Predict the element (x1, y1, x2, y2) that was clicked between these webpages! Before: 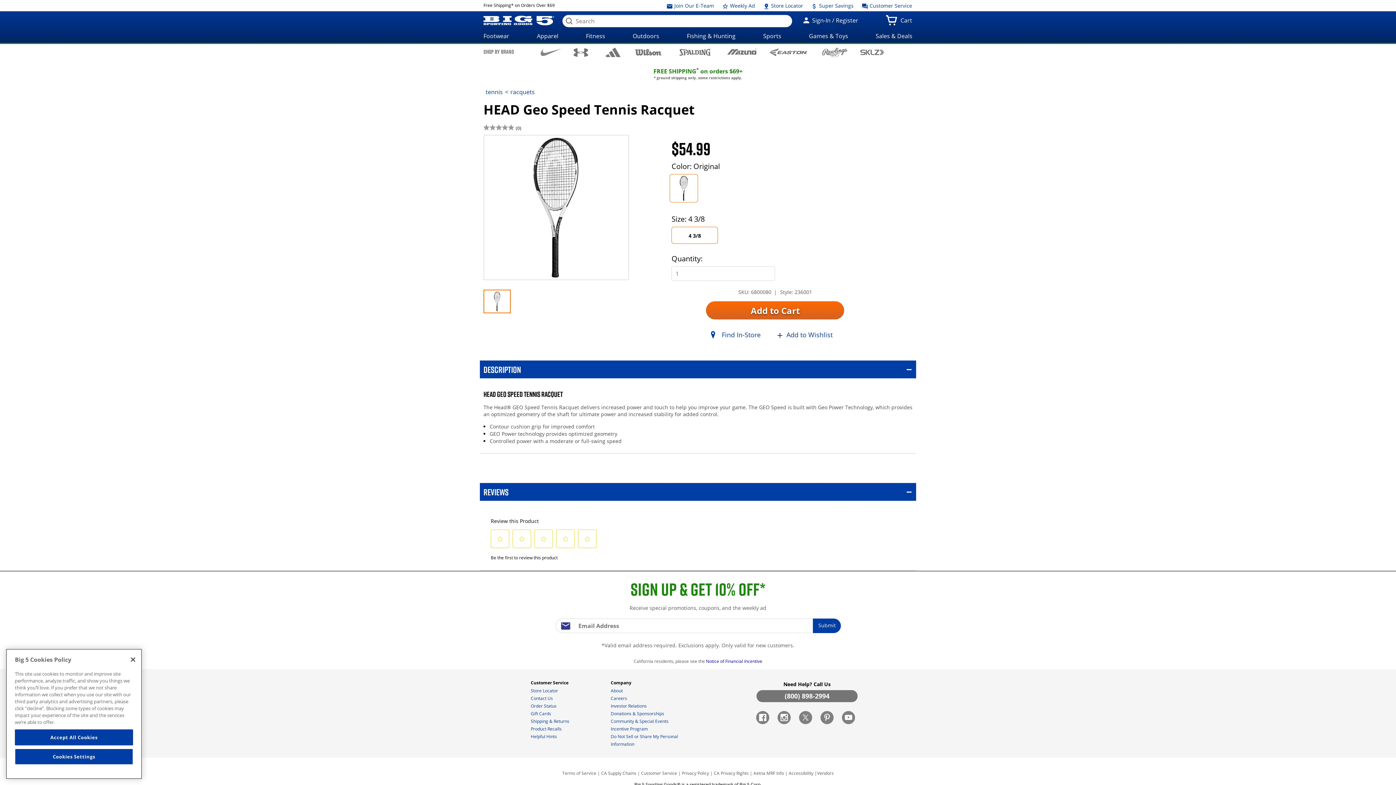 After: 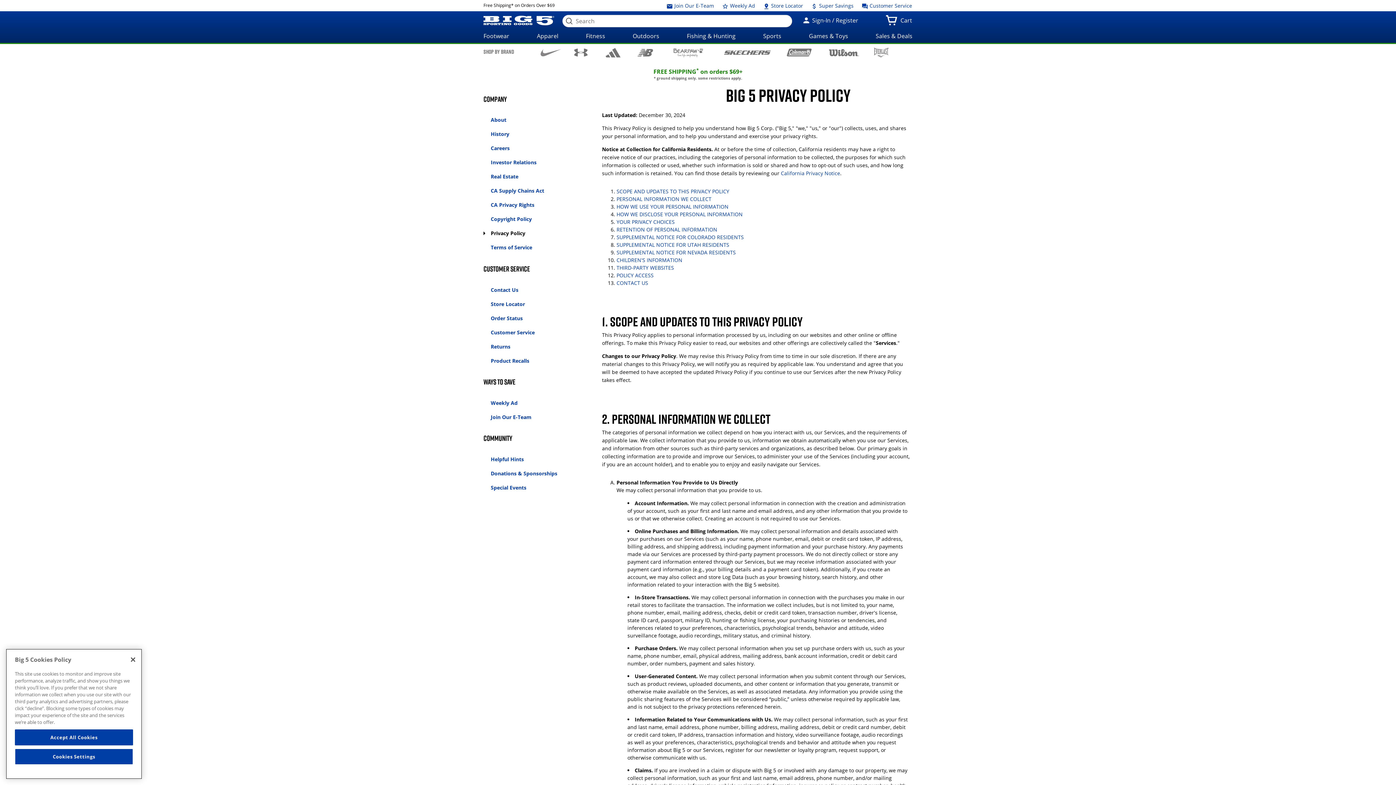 Action: bbox: (682, 770, 709, 777) label: Privacy Policy